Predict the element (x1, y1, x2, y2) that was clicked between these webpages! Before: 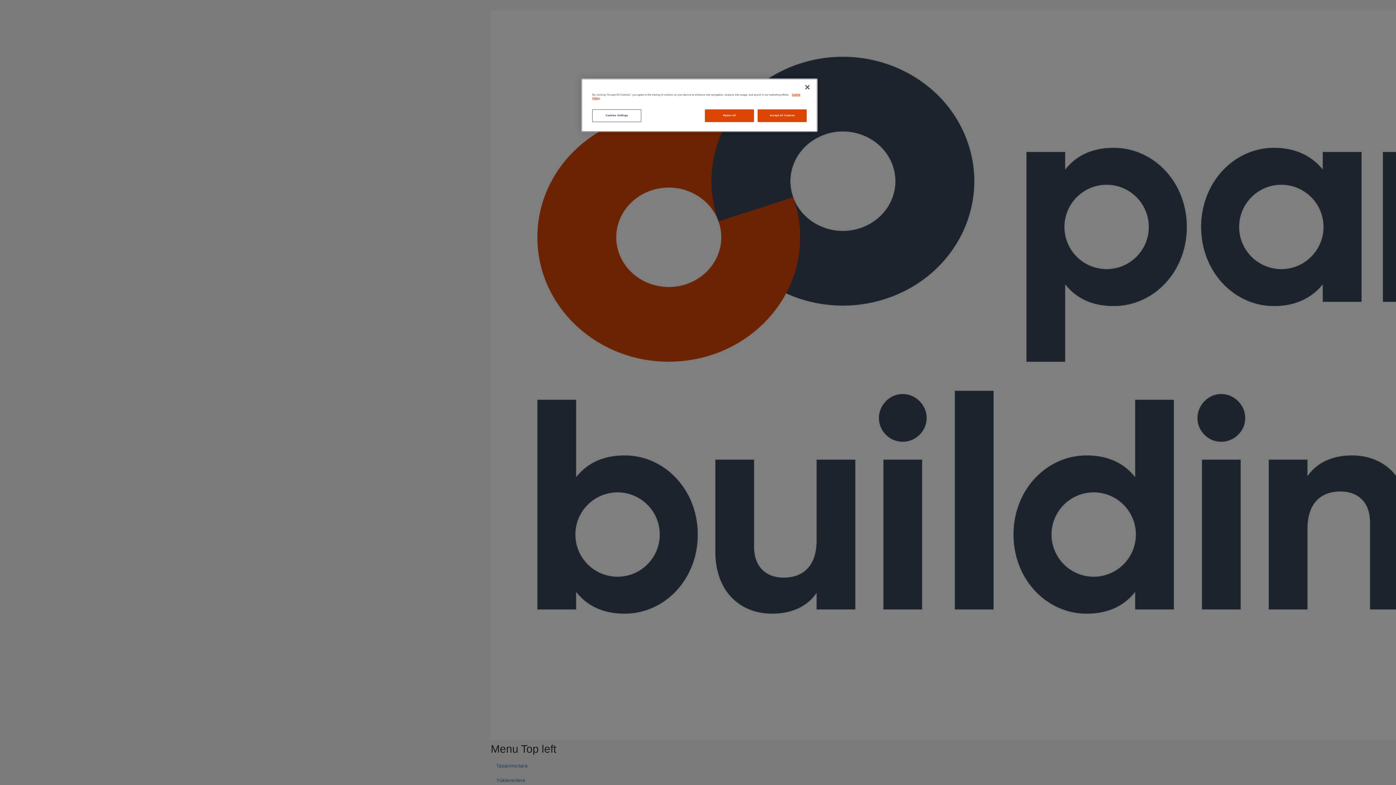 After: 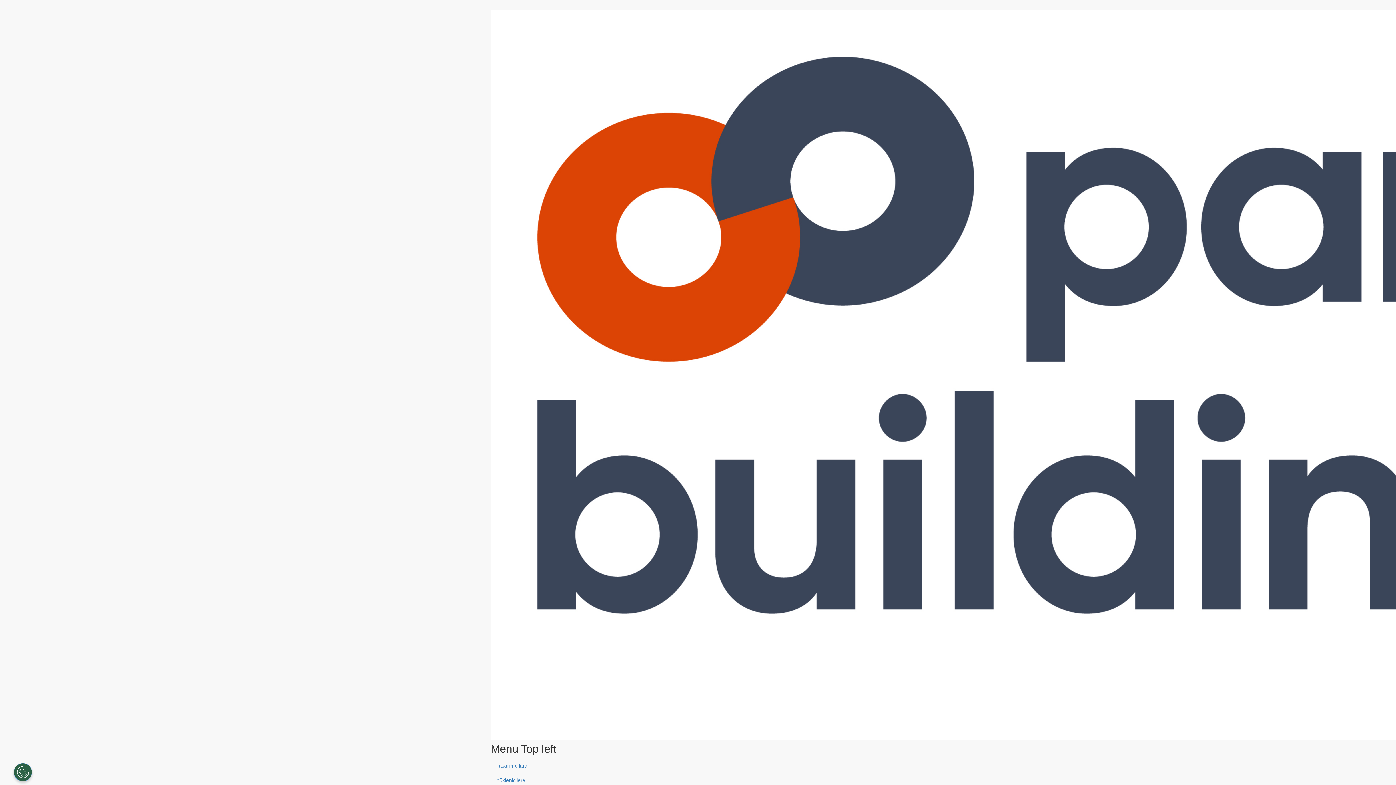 Action: bbox: (705, 109, 754, 122) label: Reject All